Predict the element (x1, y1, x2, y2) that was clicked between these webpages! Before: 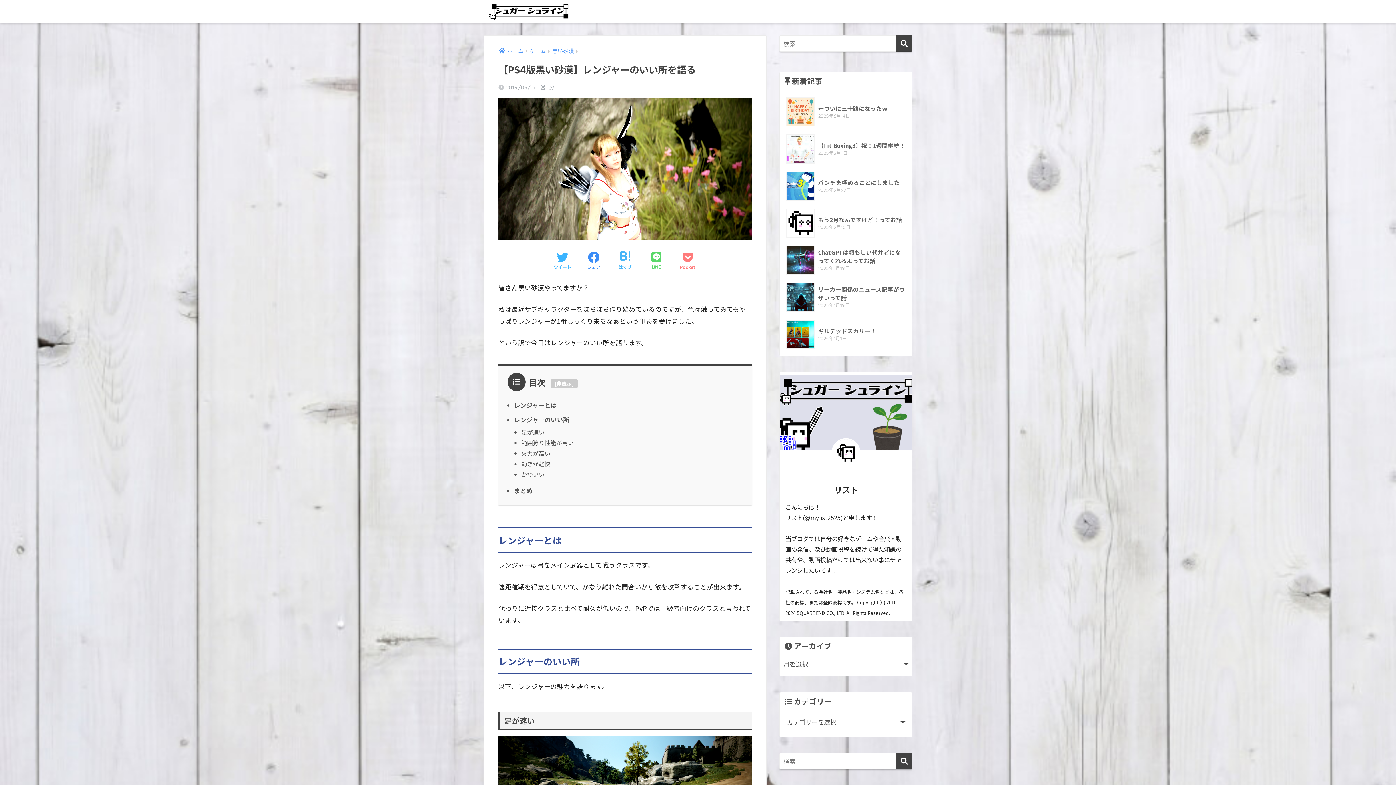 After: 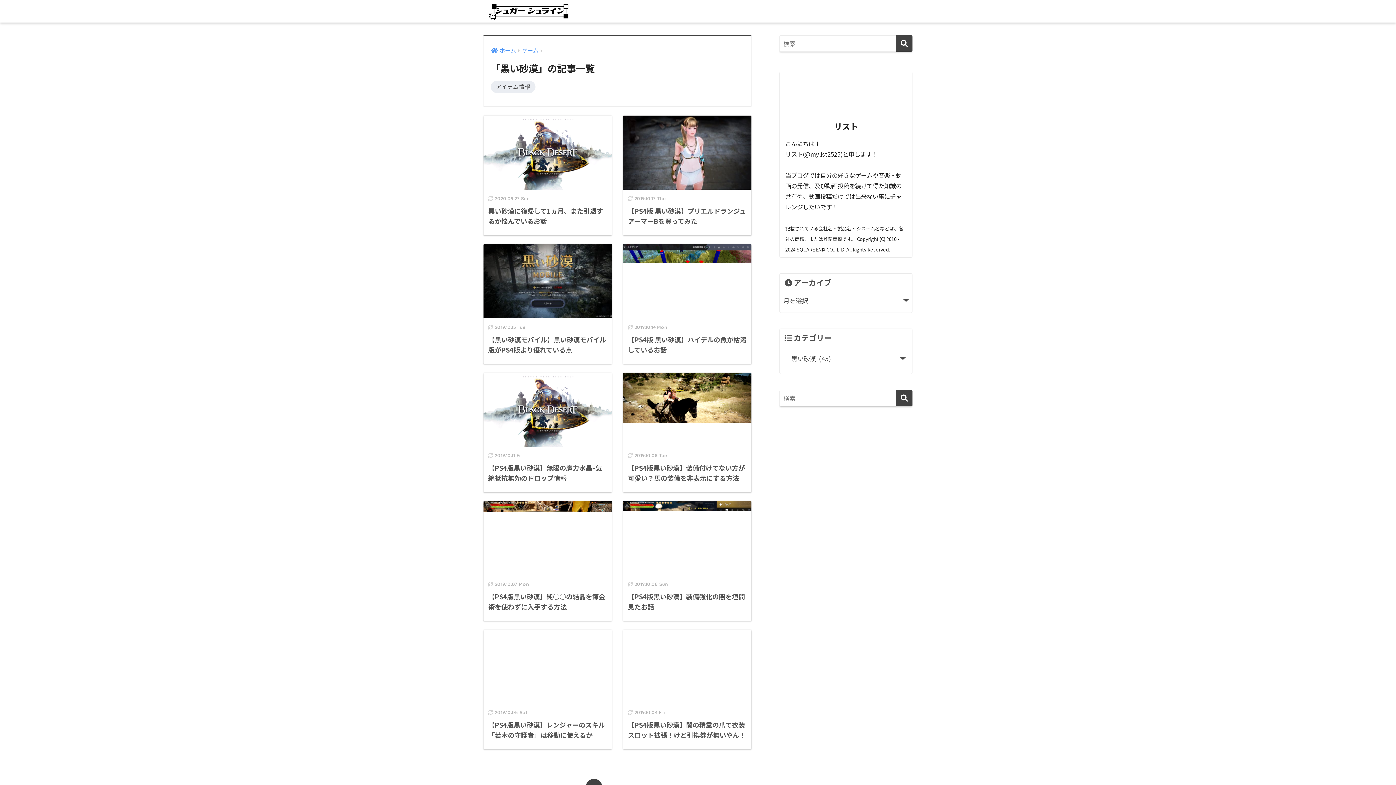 Action: label: 黒い砂漠 bbox: (552, 46, 574, 54)